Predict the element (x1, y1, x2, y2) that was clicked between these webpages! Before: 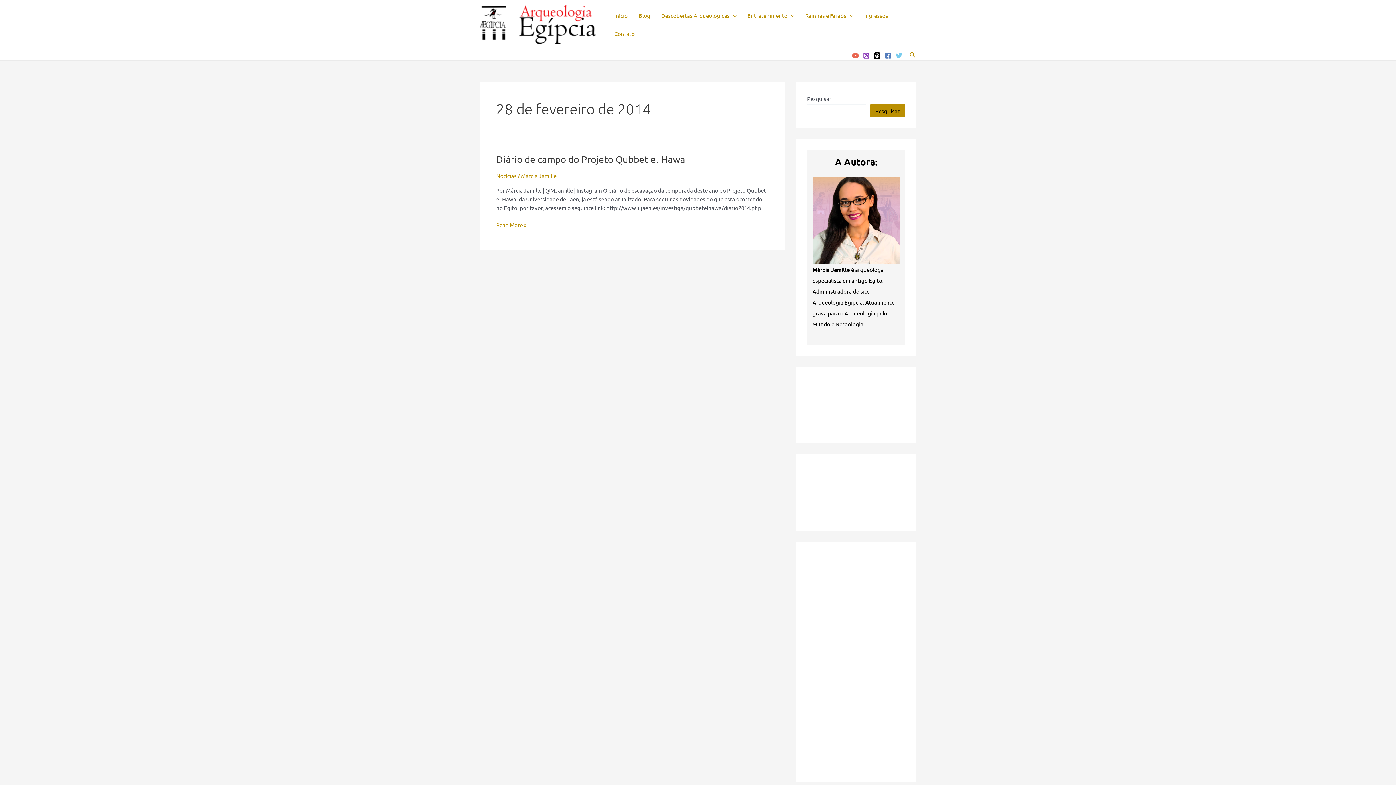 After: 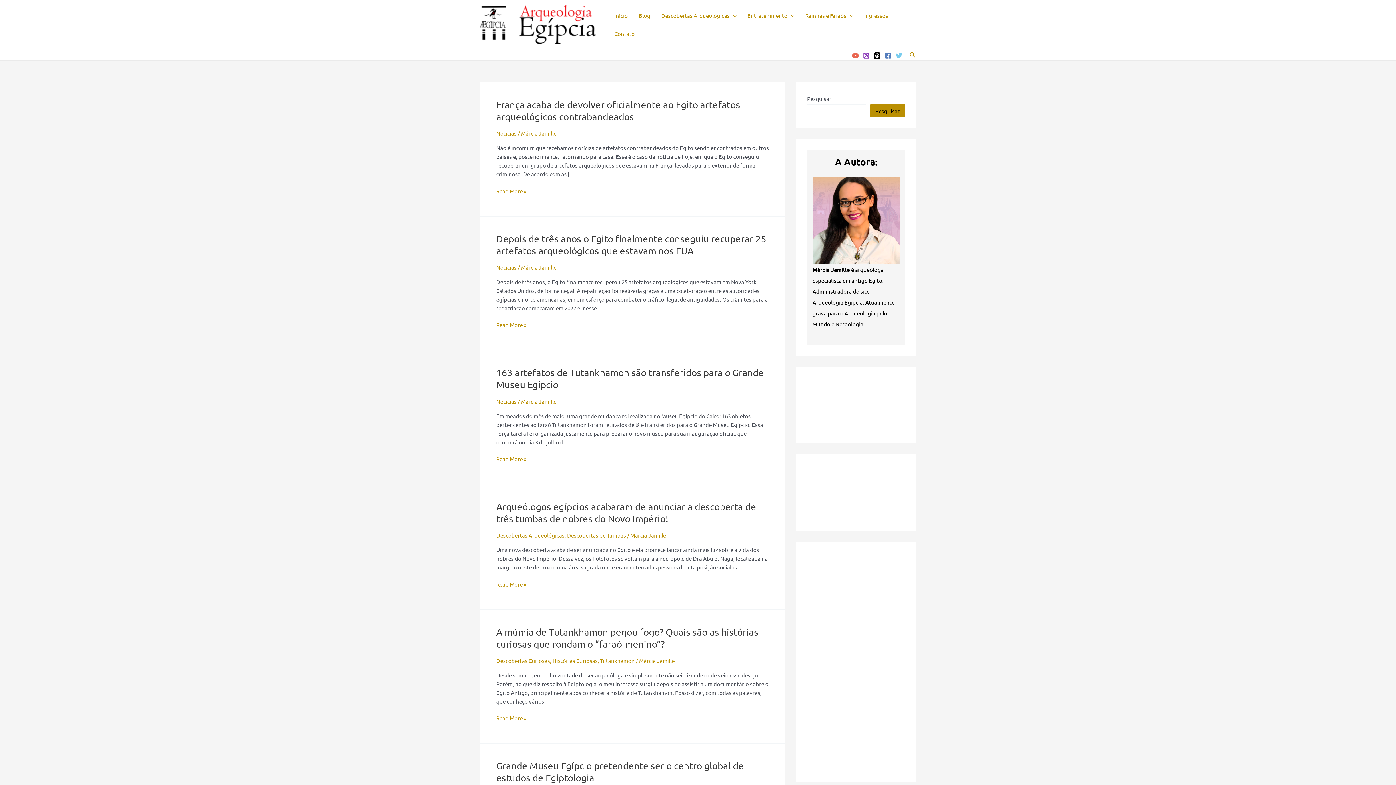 Action: bbox: (633, 6, 656, 24) label: Blog